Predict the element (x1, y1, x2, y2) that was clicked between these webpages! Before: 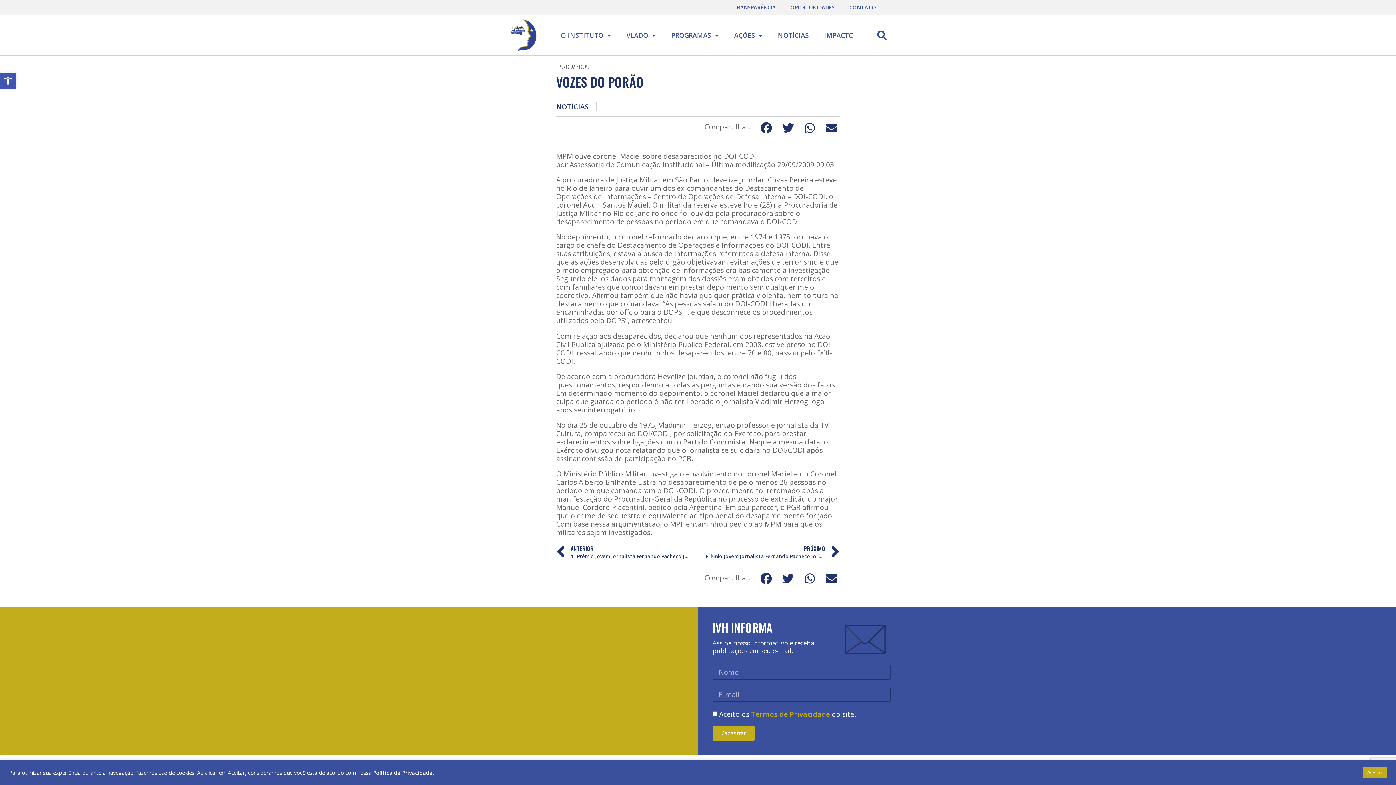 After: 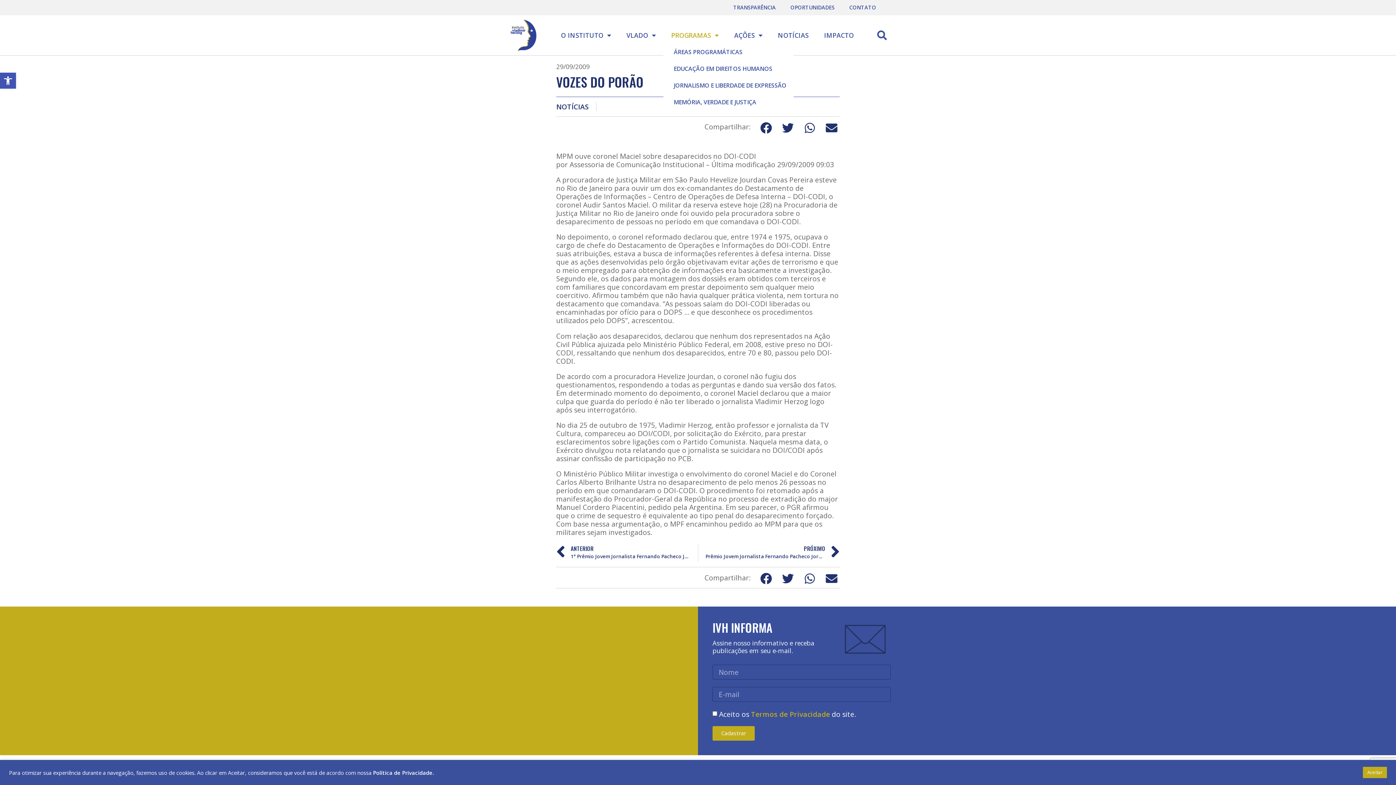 Action: bbox: (663, 26, 726, 43) label: PROGRAMAS